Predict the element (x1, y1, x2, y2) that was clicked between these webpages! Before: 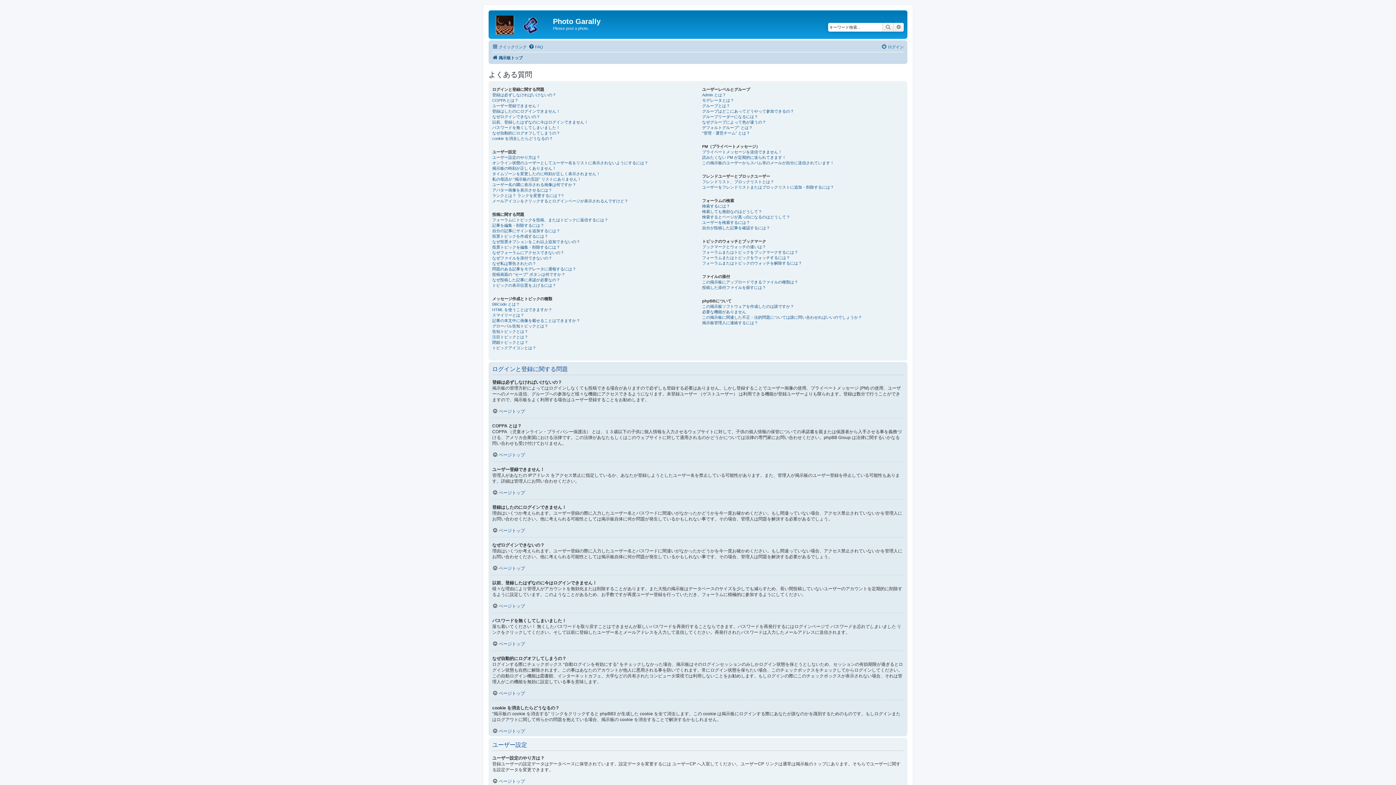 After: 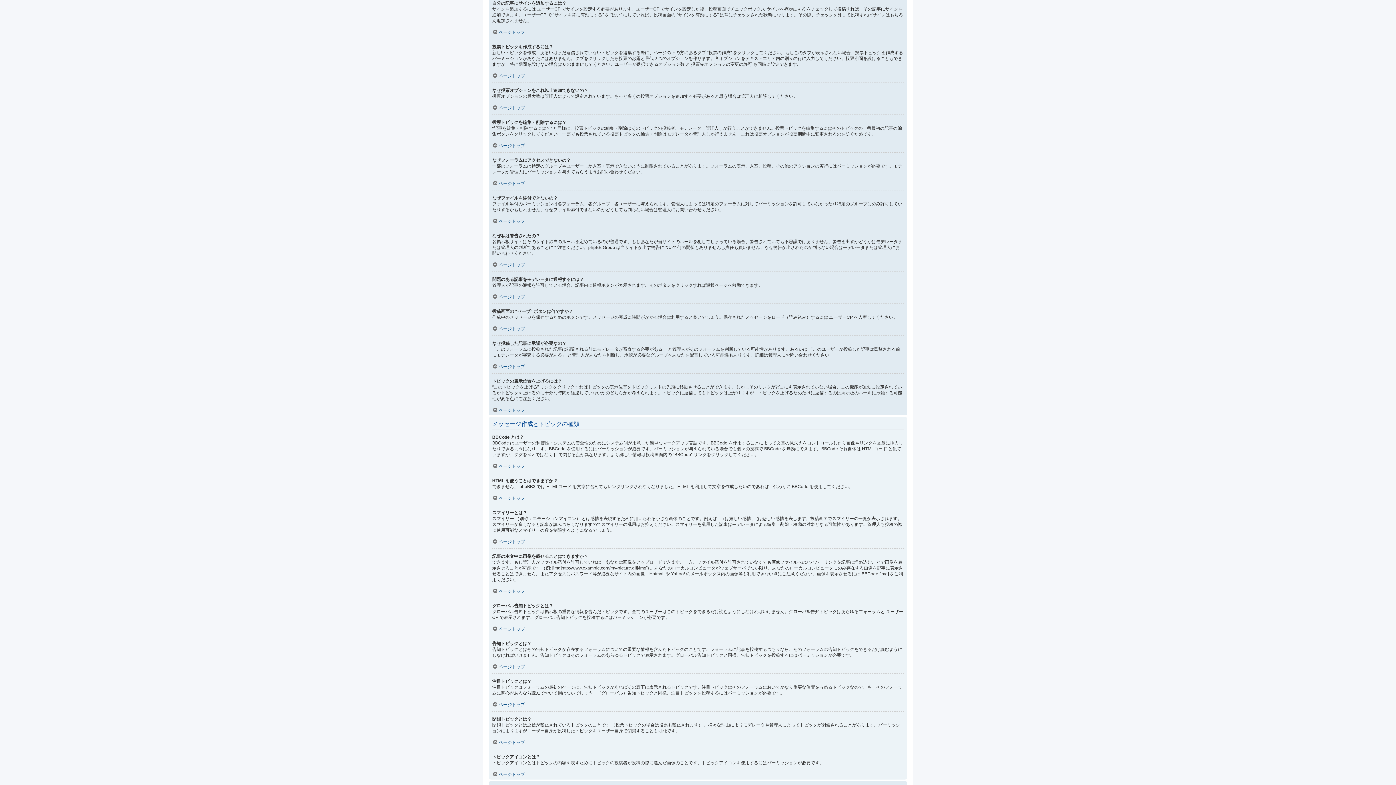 Action: label: 自分の記事にサインを追加するには？ bbox: (492, 228, 560, 233)